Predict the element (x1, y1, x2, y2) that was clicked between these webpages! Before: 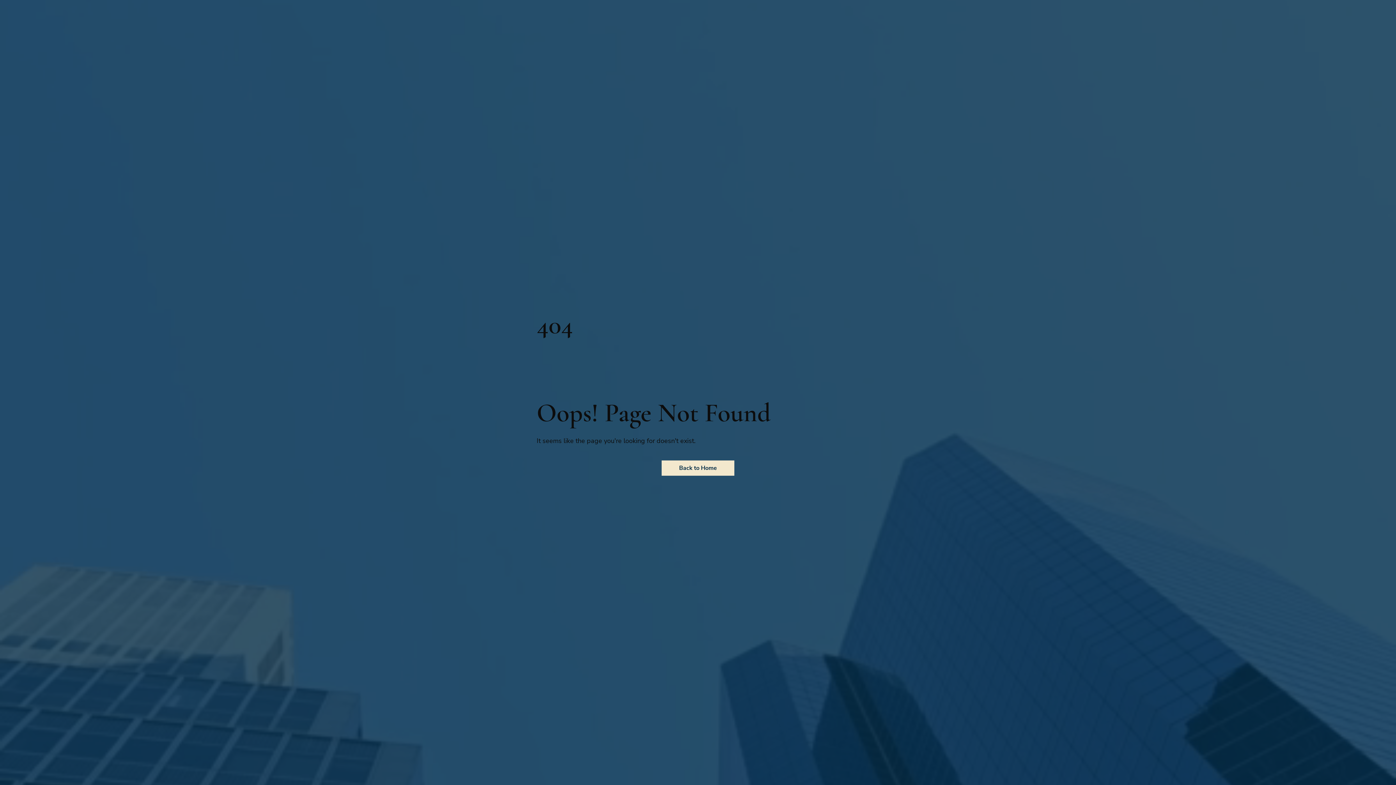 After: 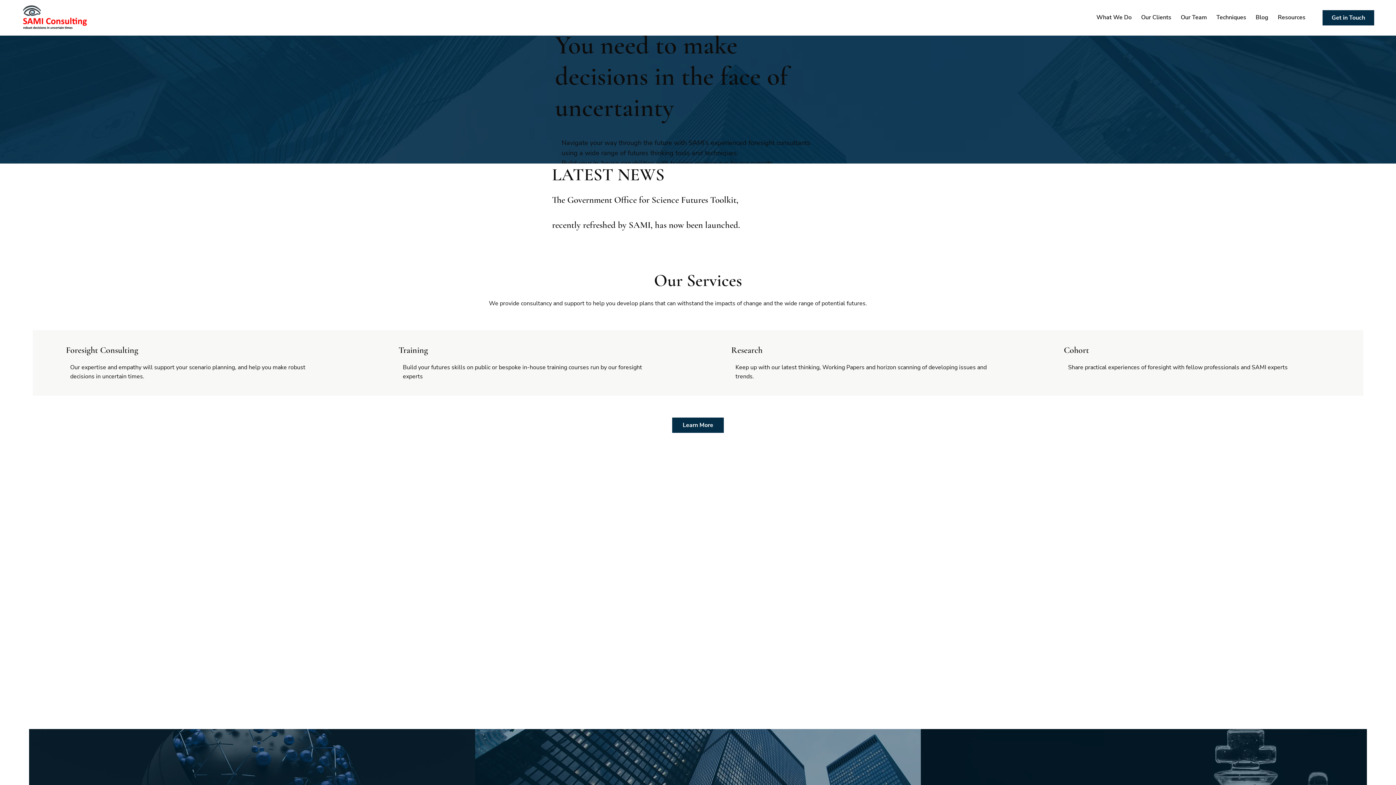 Action: label: Back to Home bbox: (661, 460, 734, 476)